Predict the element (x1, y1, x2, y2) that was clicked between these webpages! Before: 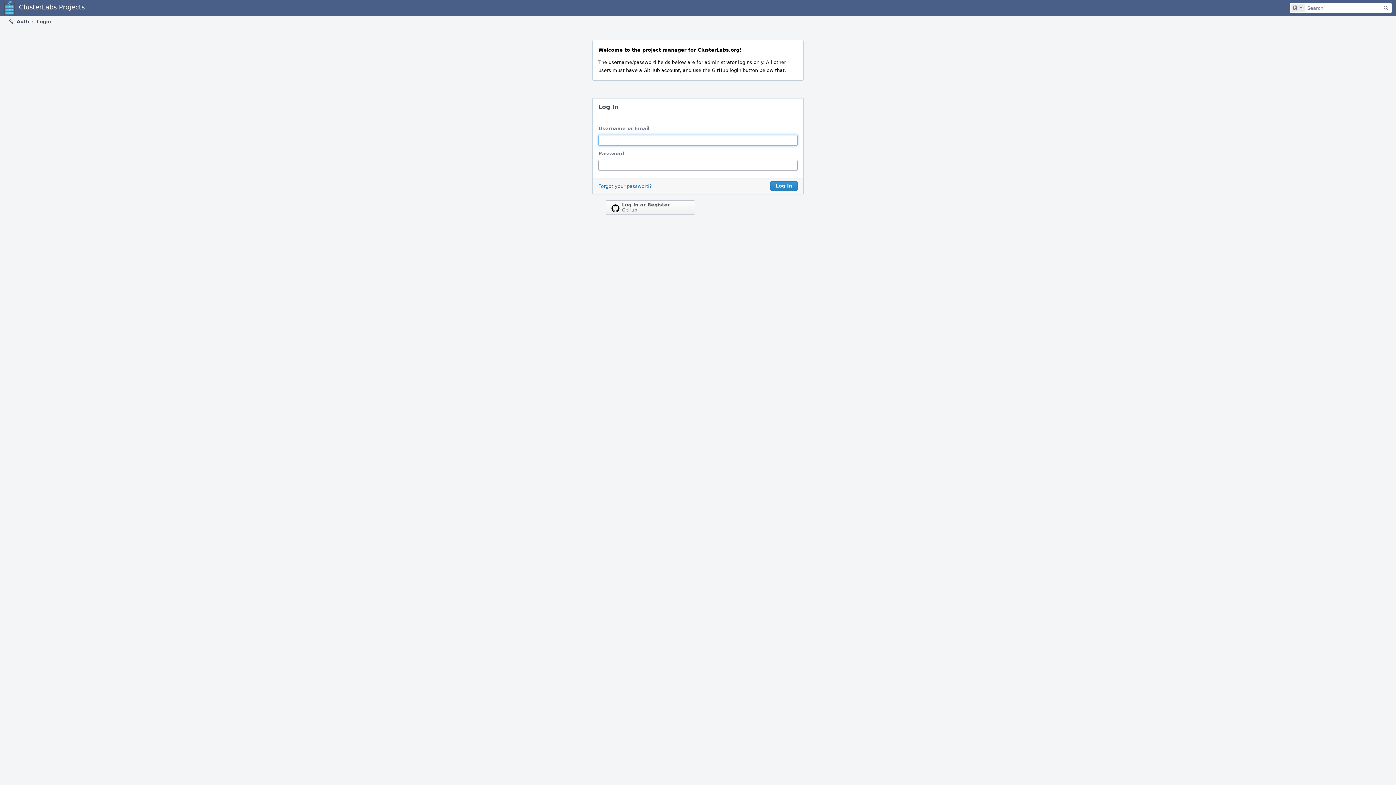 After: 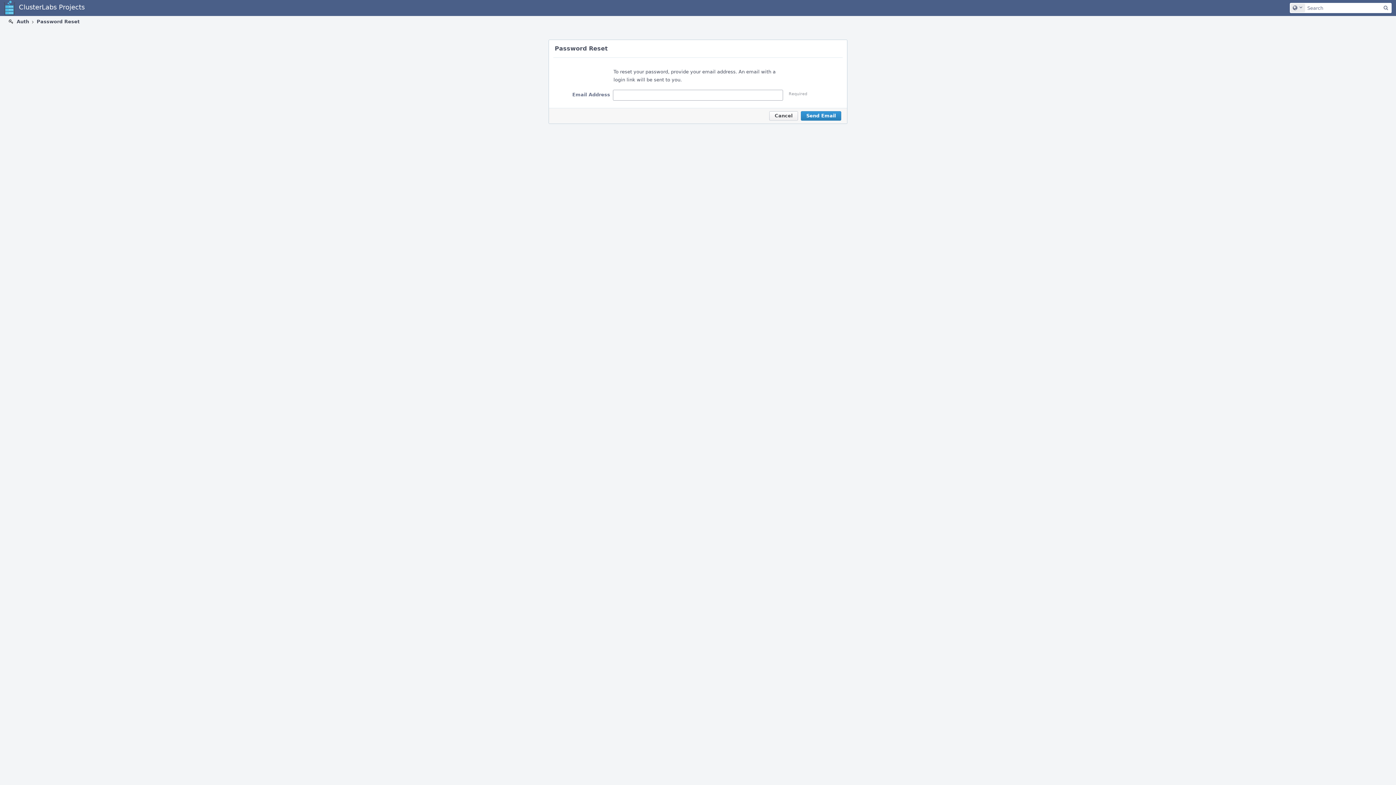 Action: bbox: (598, 183, 652, 189) label: Forgot your password?